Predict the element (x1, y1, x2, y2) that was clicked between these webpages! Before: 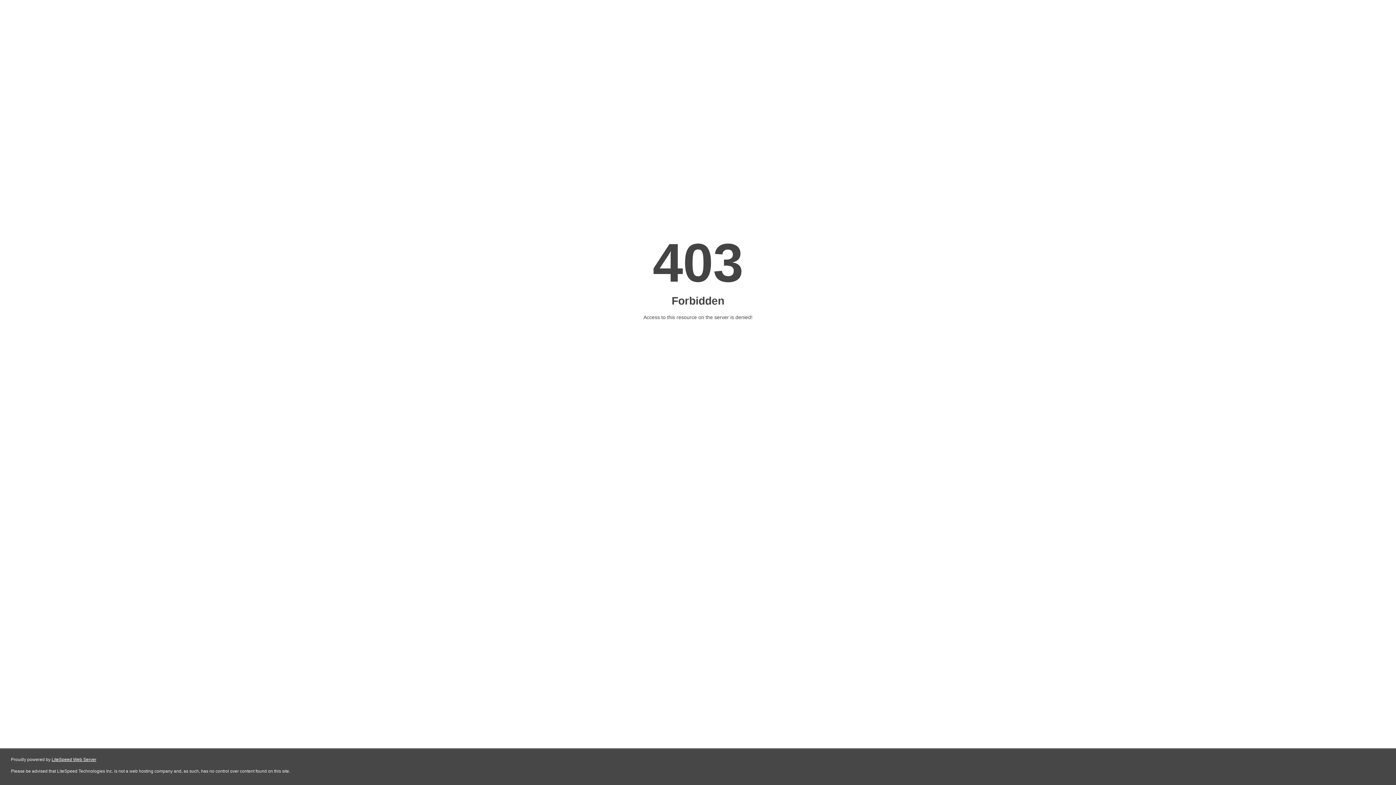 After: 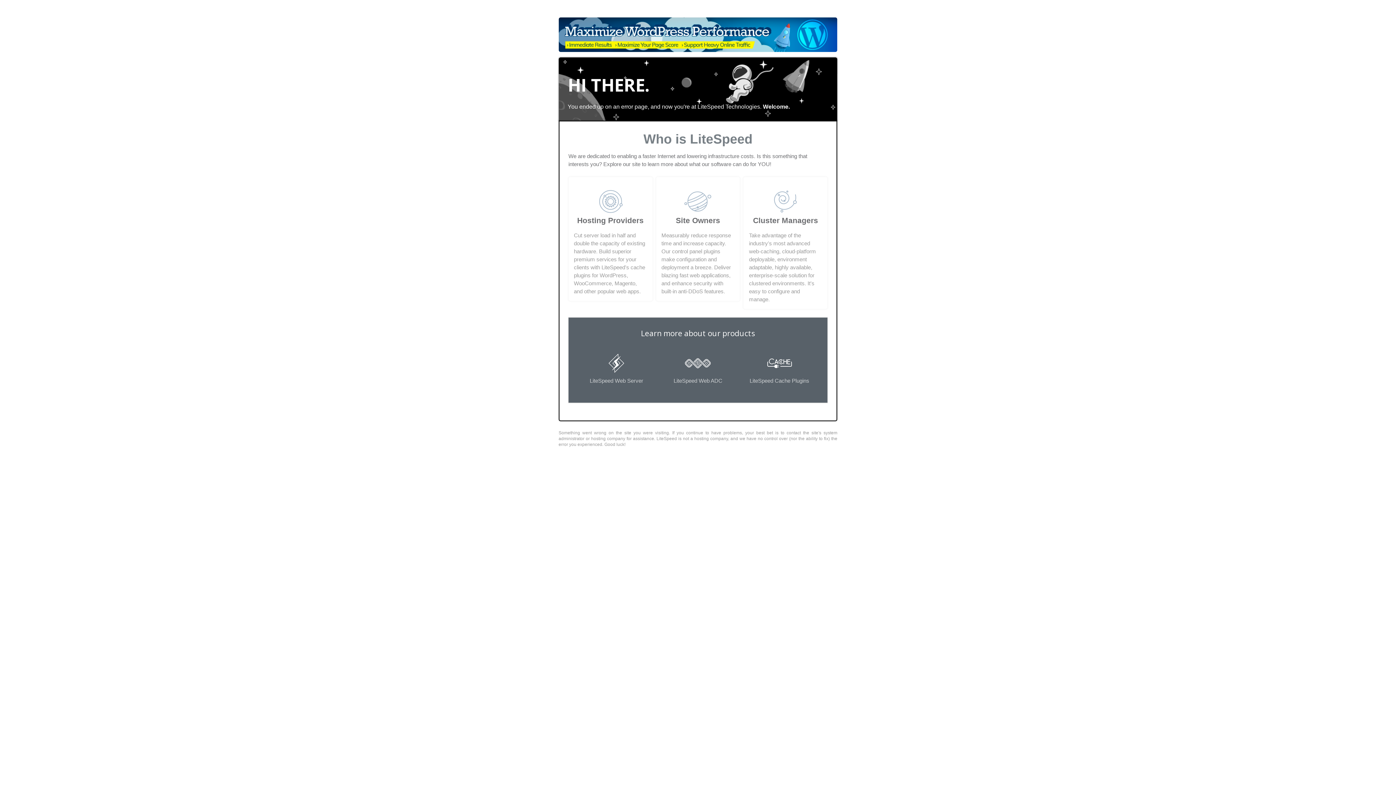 Action: label: LiteSpeed Web Server bbox: (51, 757, 96, 762)